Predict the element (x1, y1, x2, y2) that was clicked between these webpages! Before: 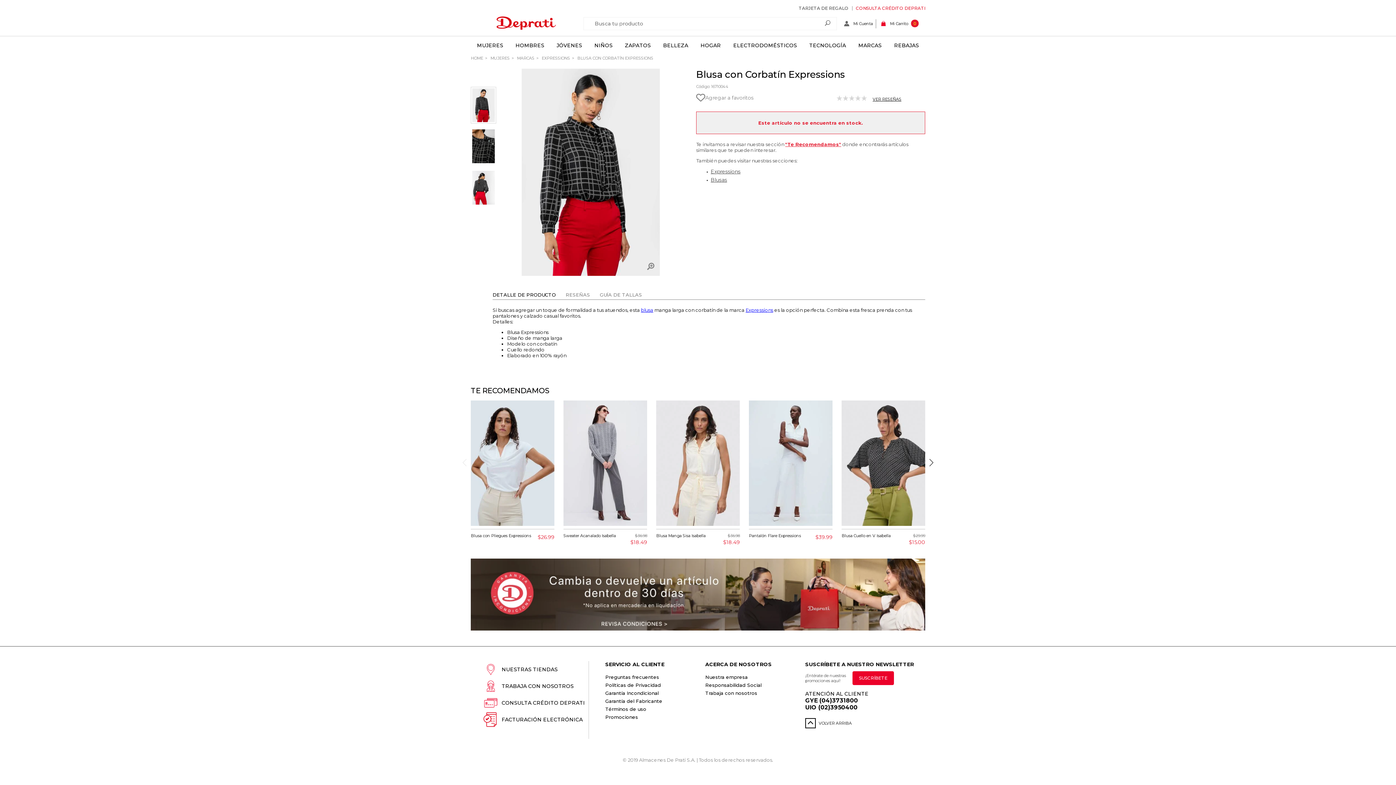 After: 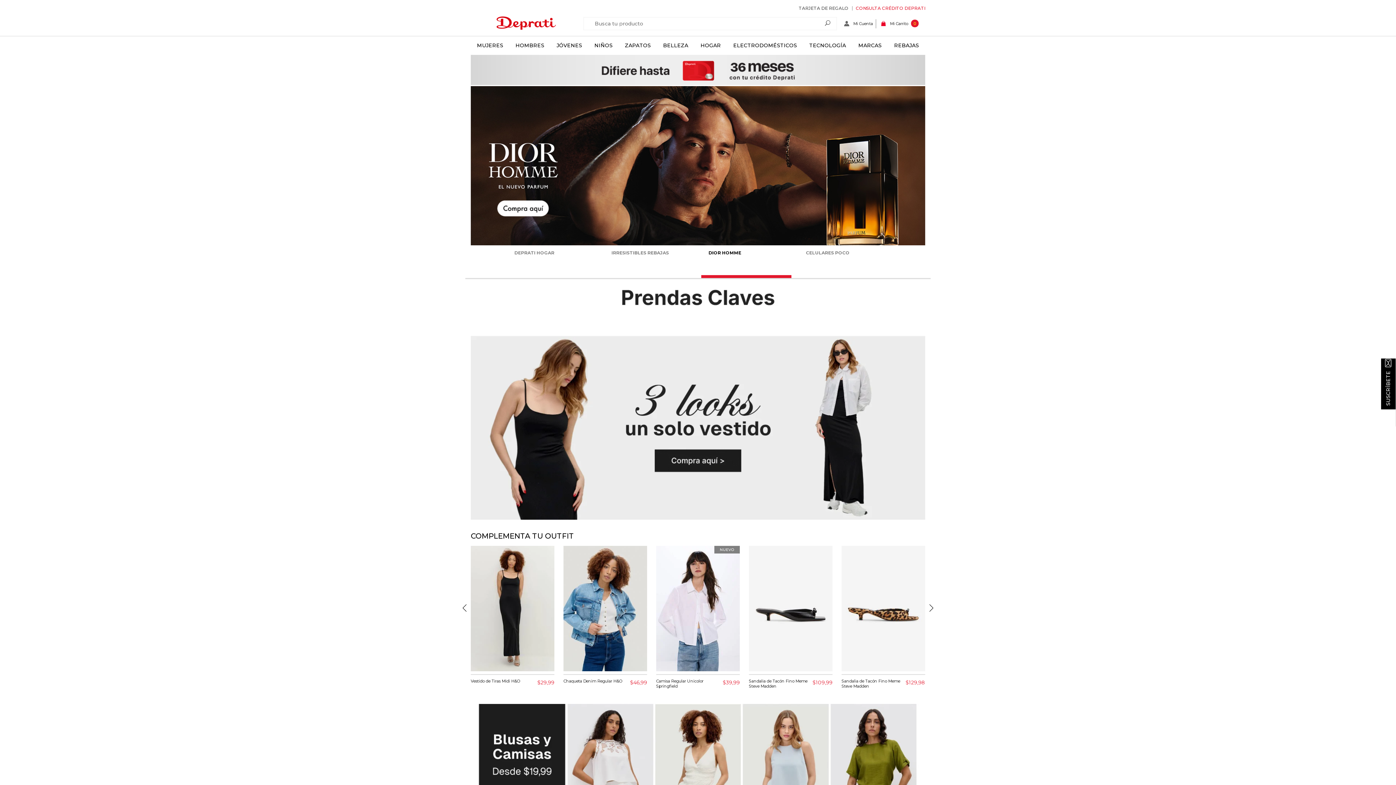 Action: bbox: (470, 27, 580, 32)